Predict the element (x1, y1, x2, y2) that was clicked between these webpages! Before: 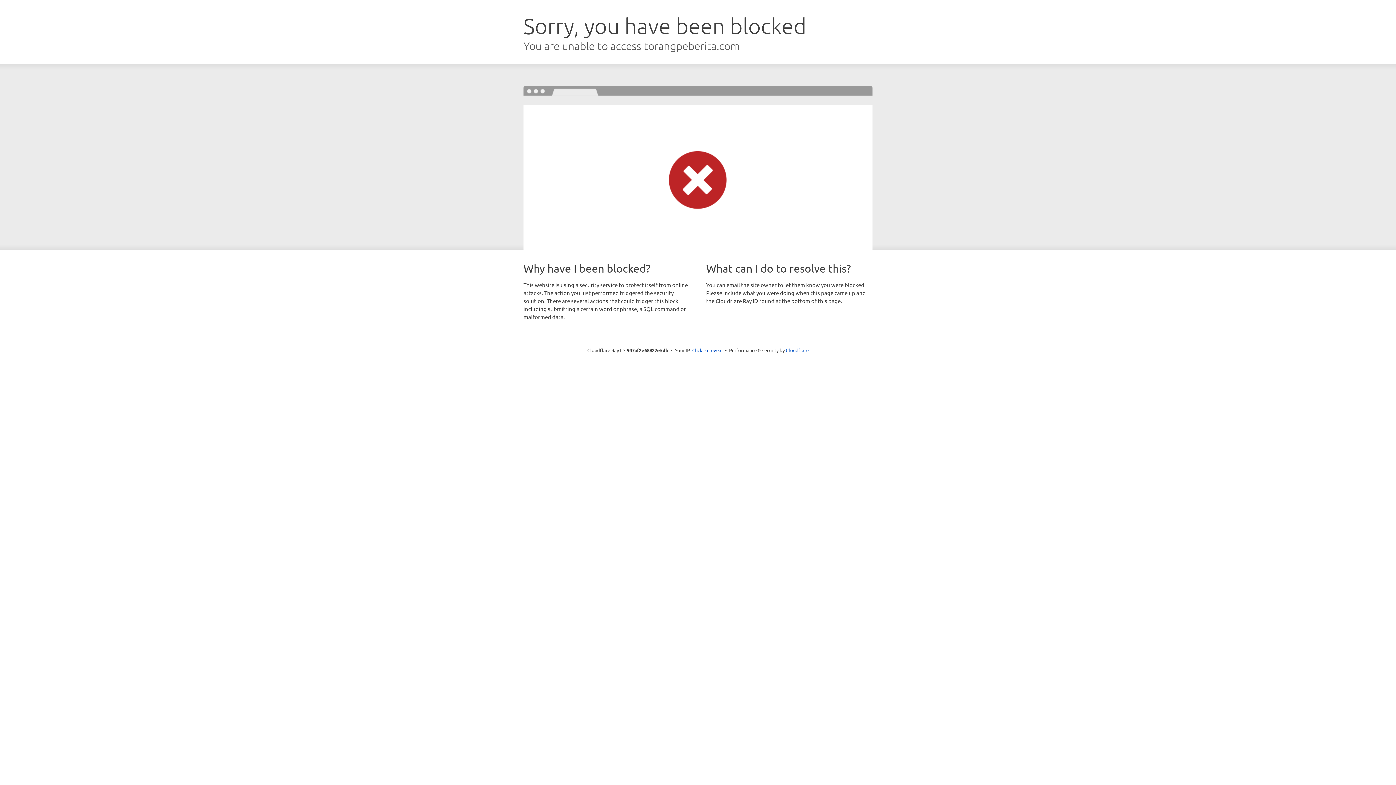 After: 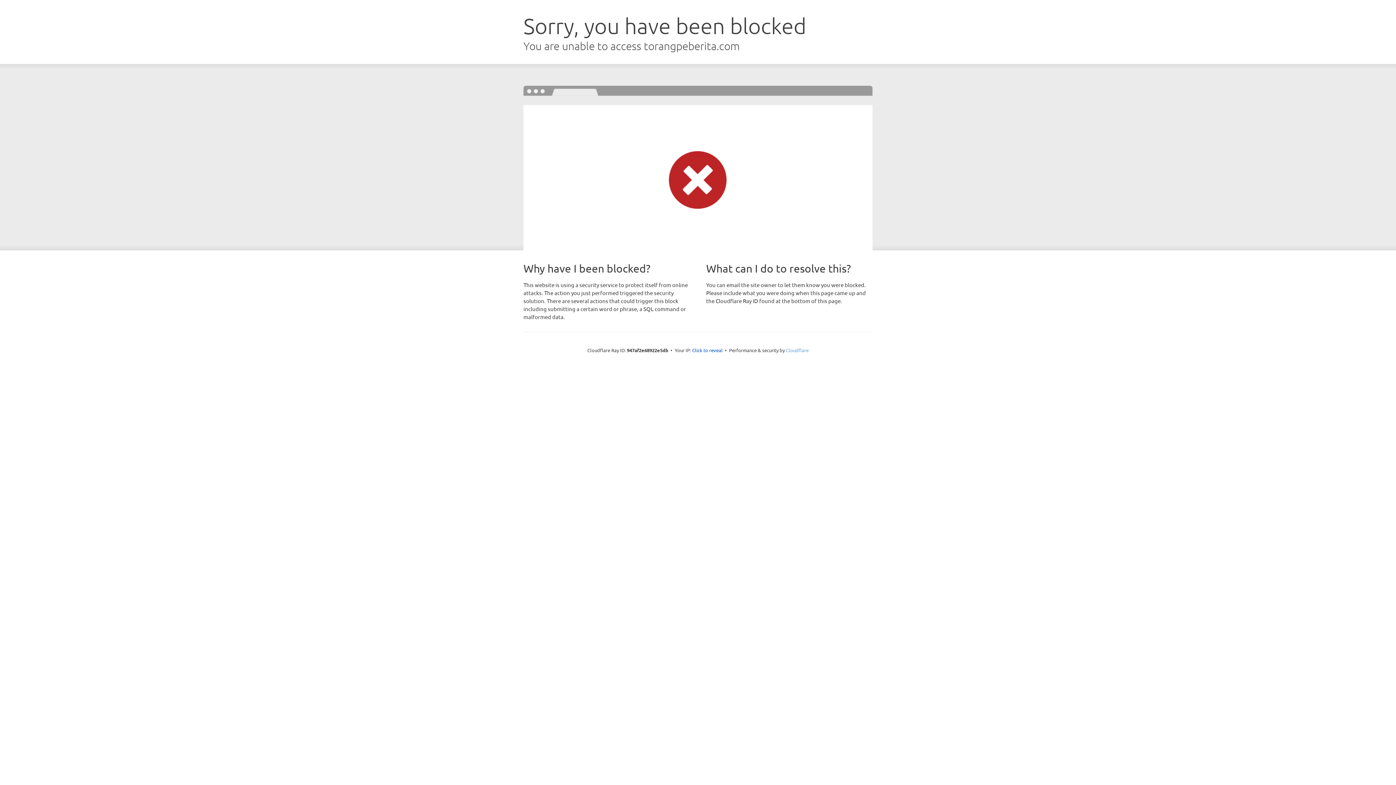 Action: label: Cloudflare bbox: (786, 347, 808, 353)